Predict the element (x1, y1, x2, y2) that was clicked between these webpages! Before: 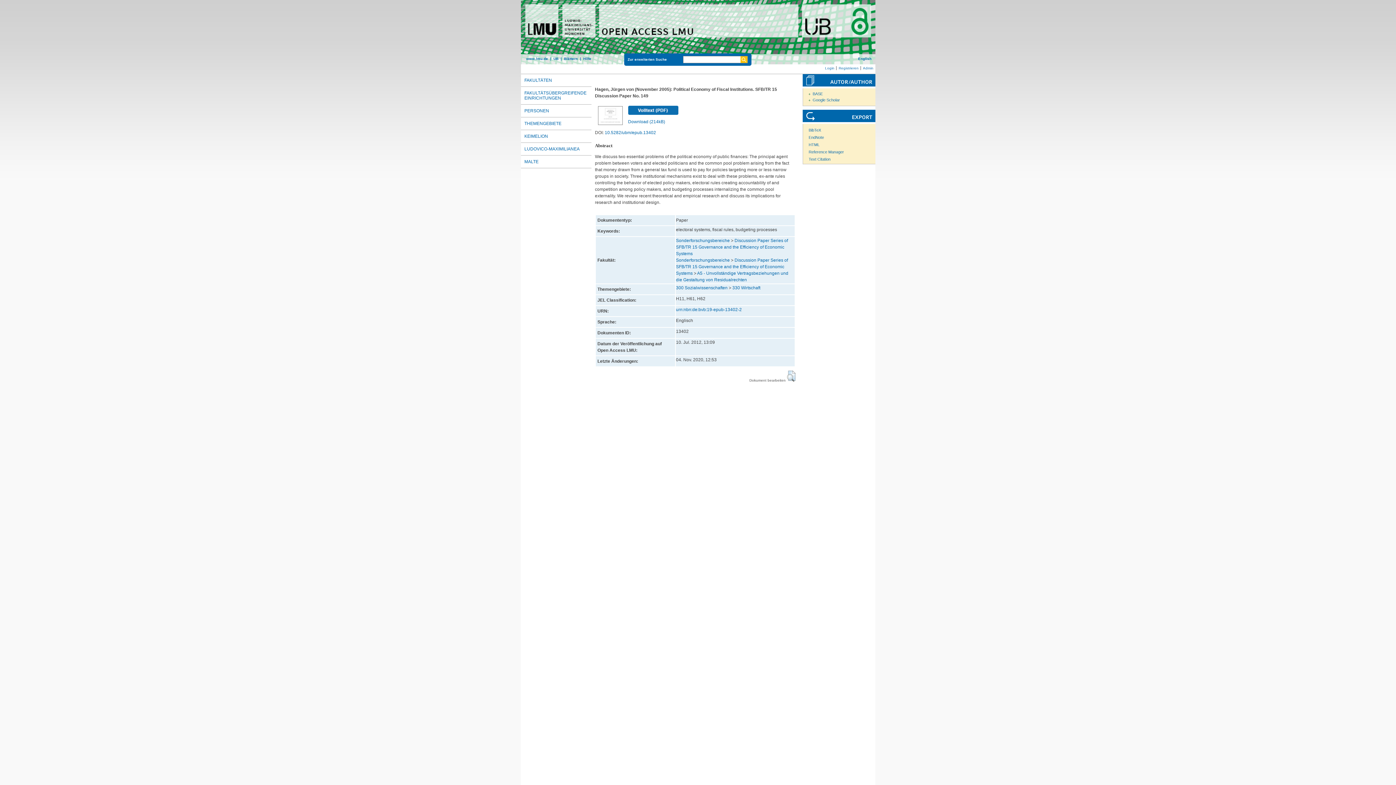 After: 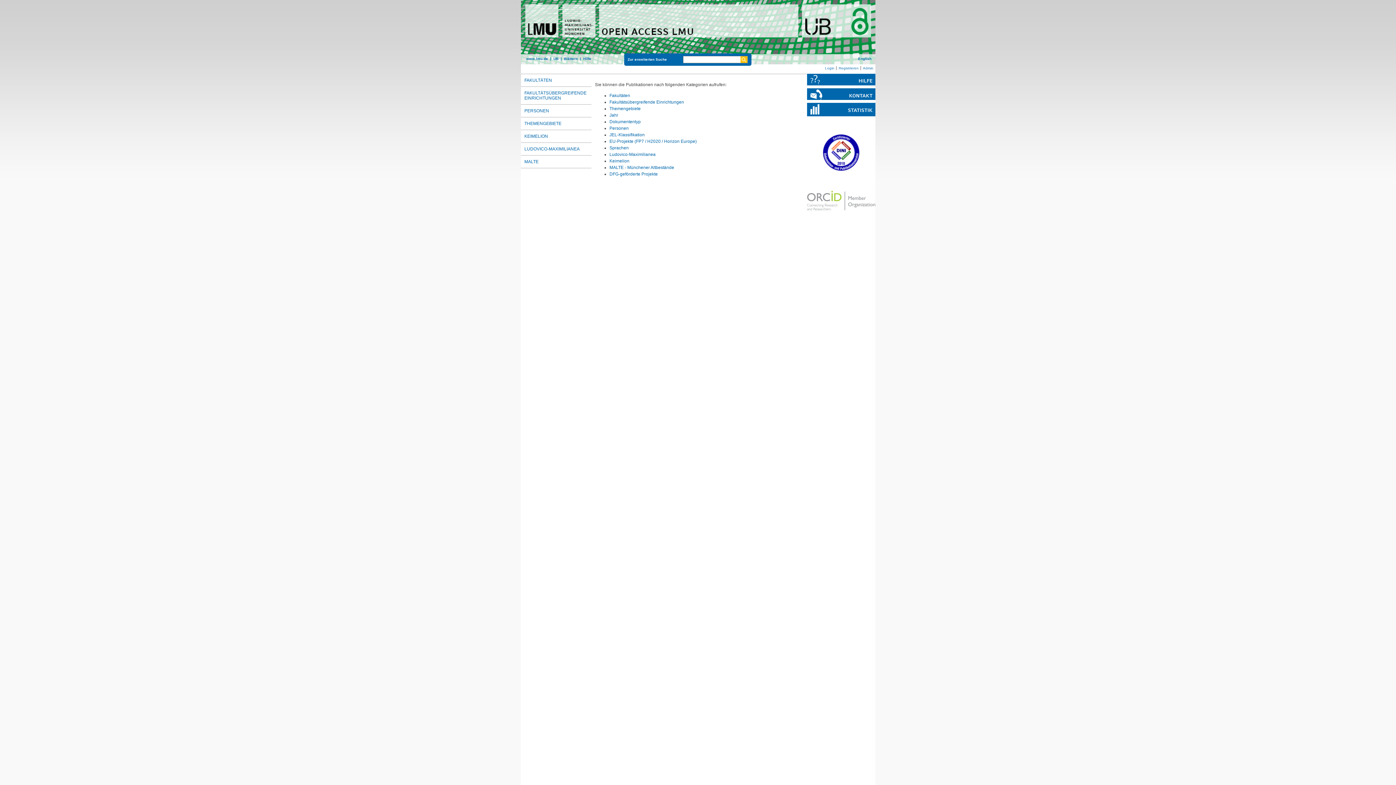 Action: bbox: (564, 56, 578, 60) label: Blättern